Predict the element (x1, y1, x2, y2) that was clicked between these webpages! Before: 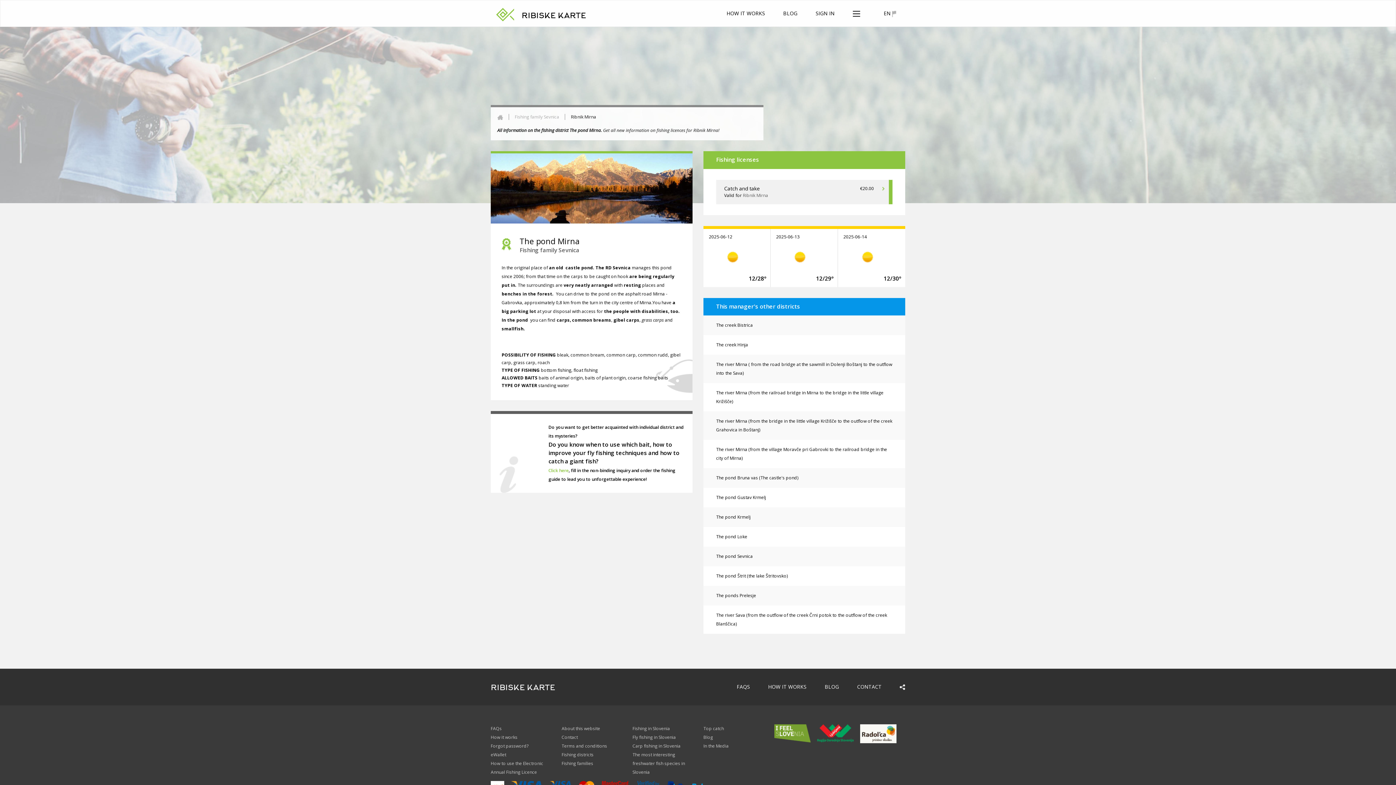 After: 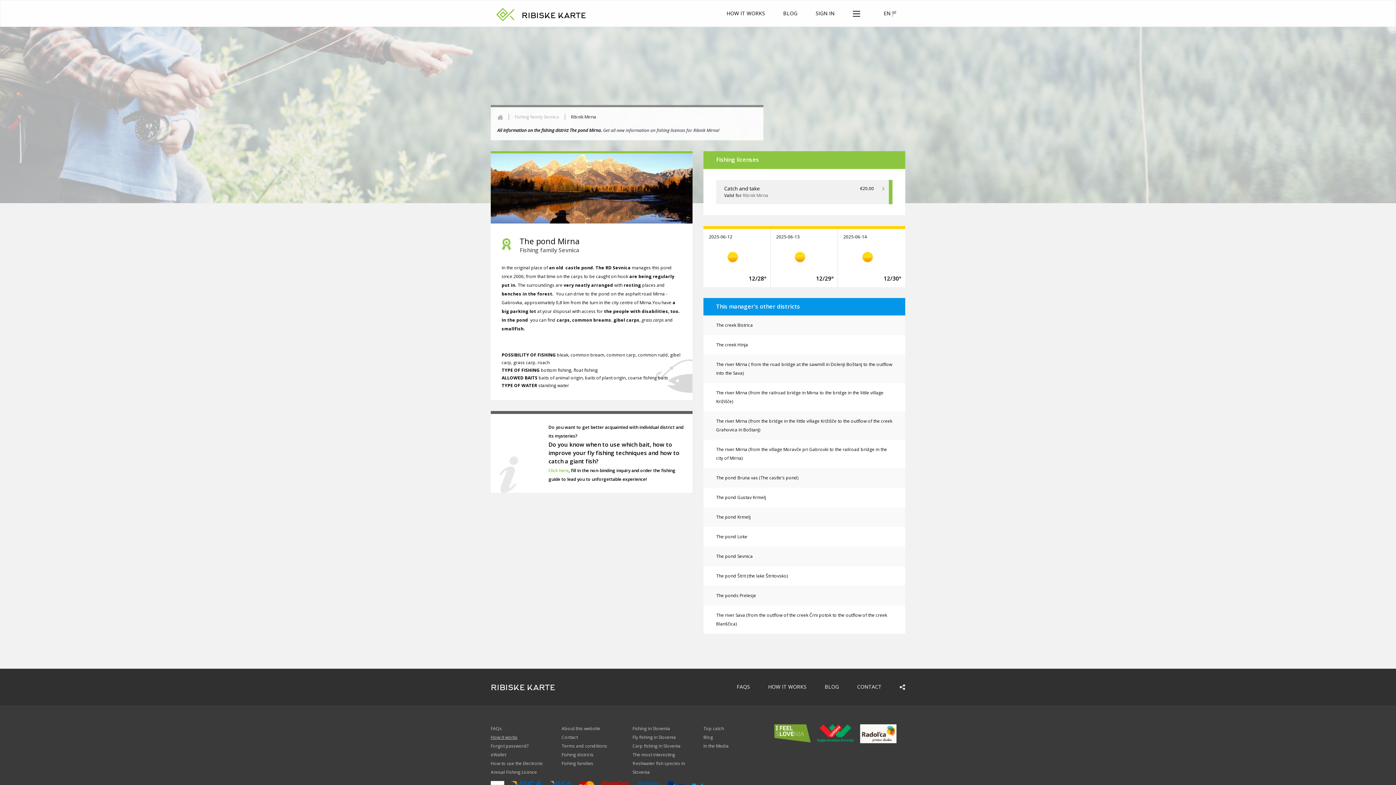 Action: bbox: (490, 734, 517, 740) label: How it works